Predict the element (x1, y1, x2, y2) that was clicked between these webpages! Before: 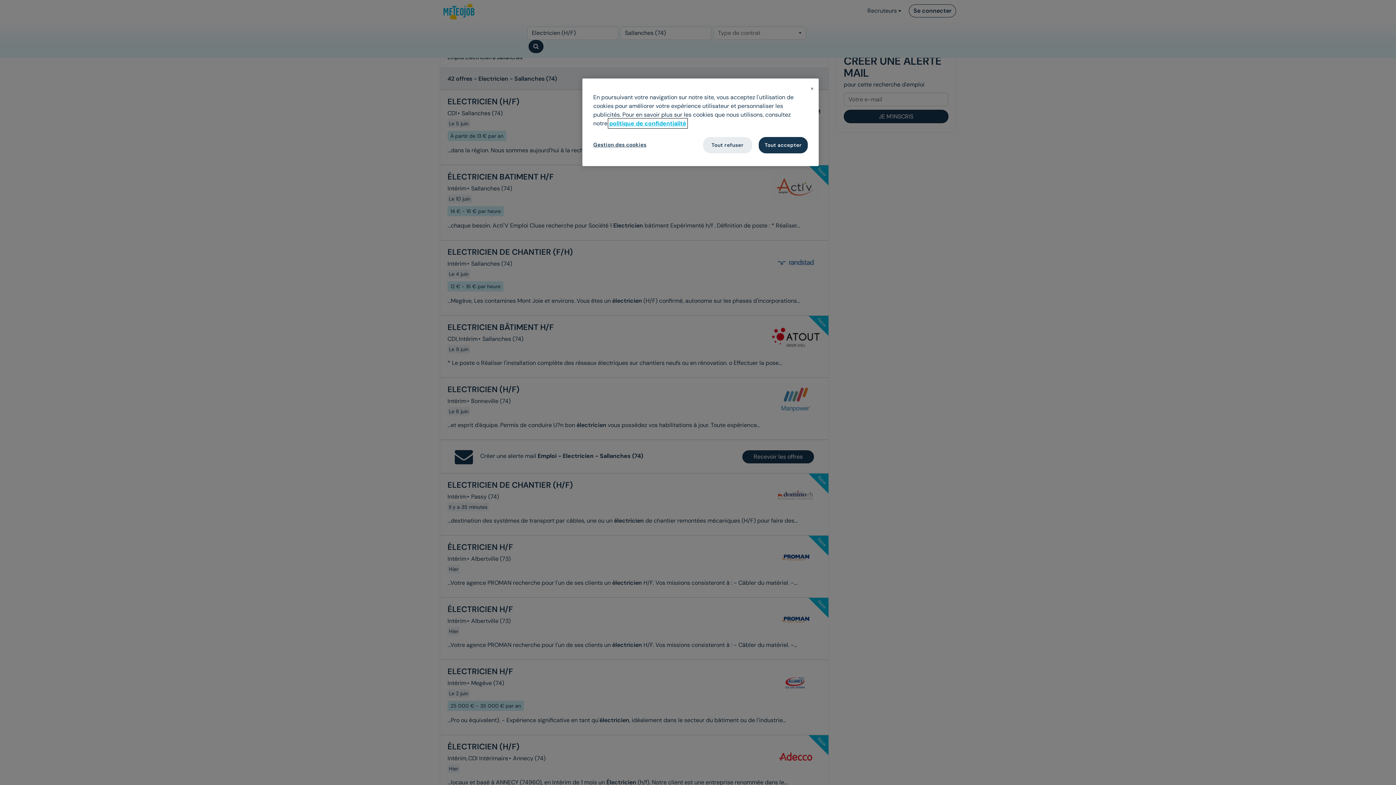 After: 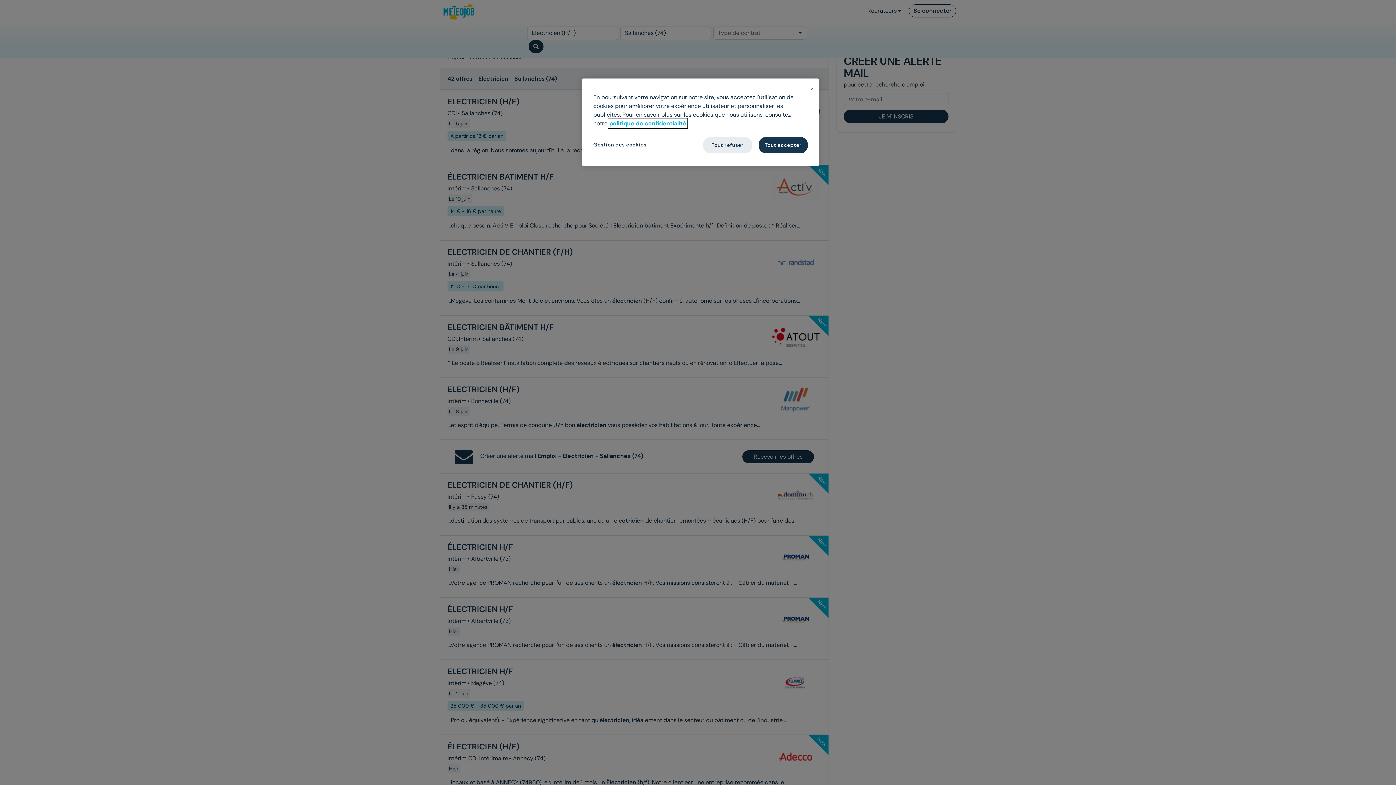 Action: label: Pour en savoir plus sur la protection de votre vie privée, s'ouvre dans un nouvel onglet bbox: (609, 119, 686, 127)